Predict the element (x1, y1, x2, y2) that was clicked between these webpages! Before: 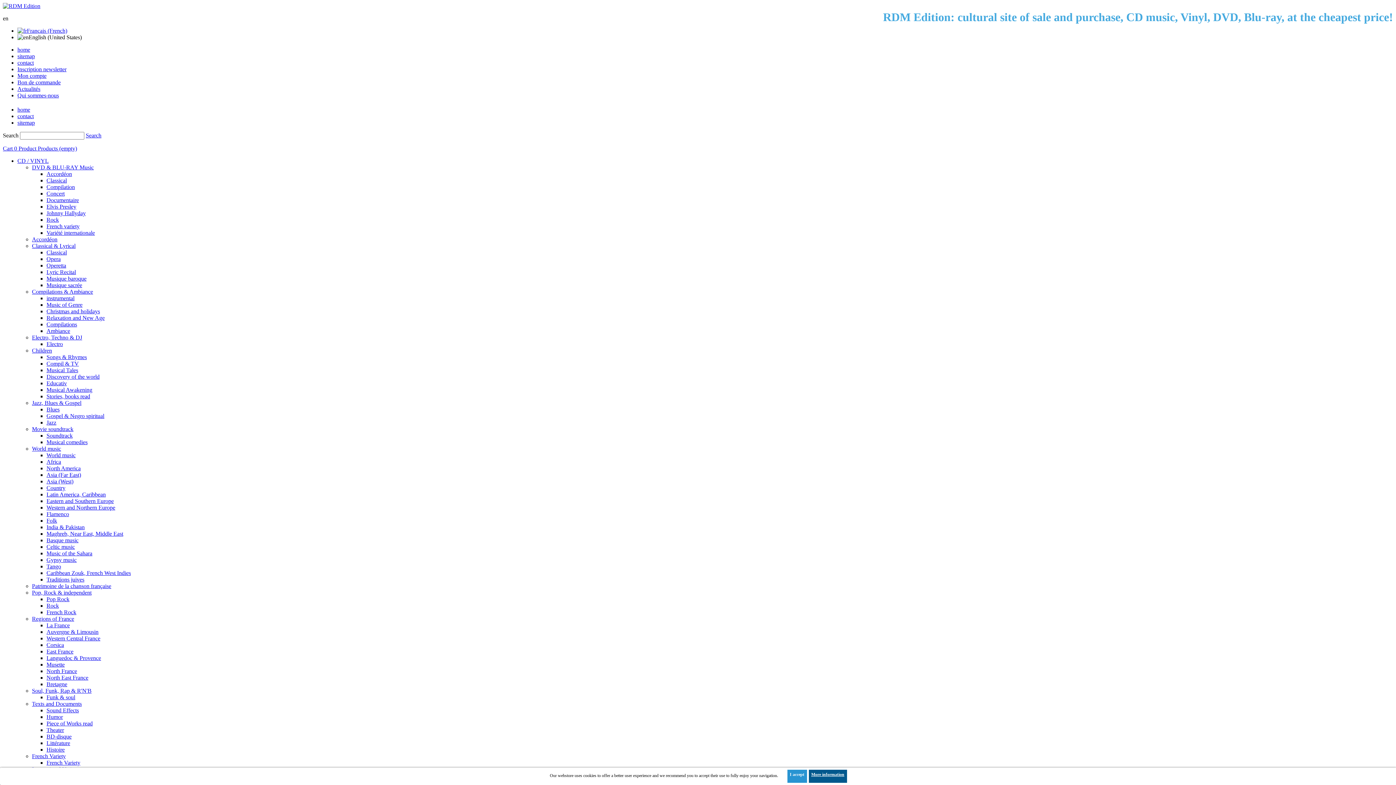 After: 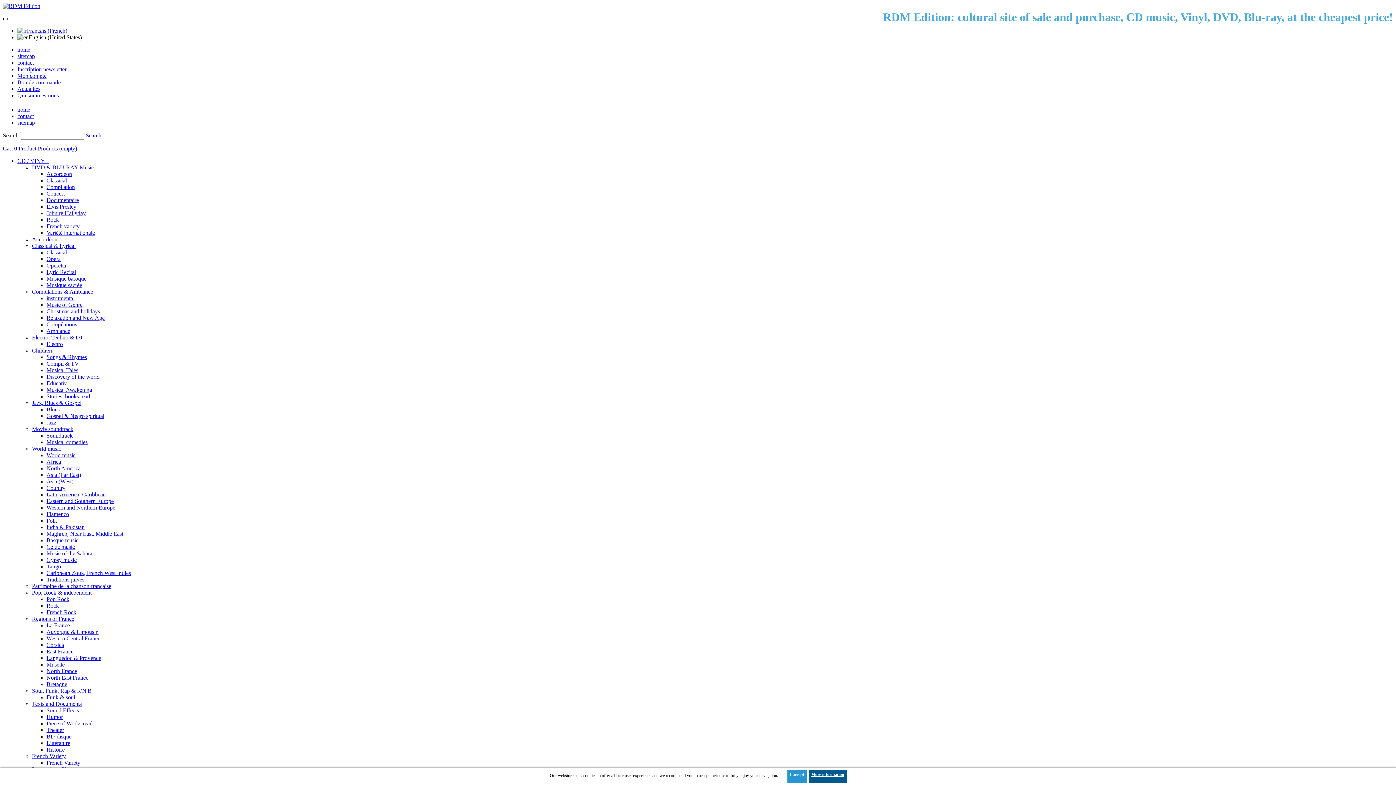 Action: bbox: (32, 288, 93, 295) label: Compilations & Ambiance